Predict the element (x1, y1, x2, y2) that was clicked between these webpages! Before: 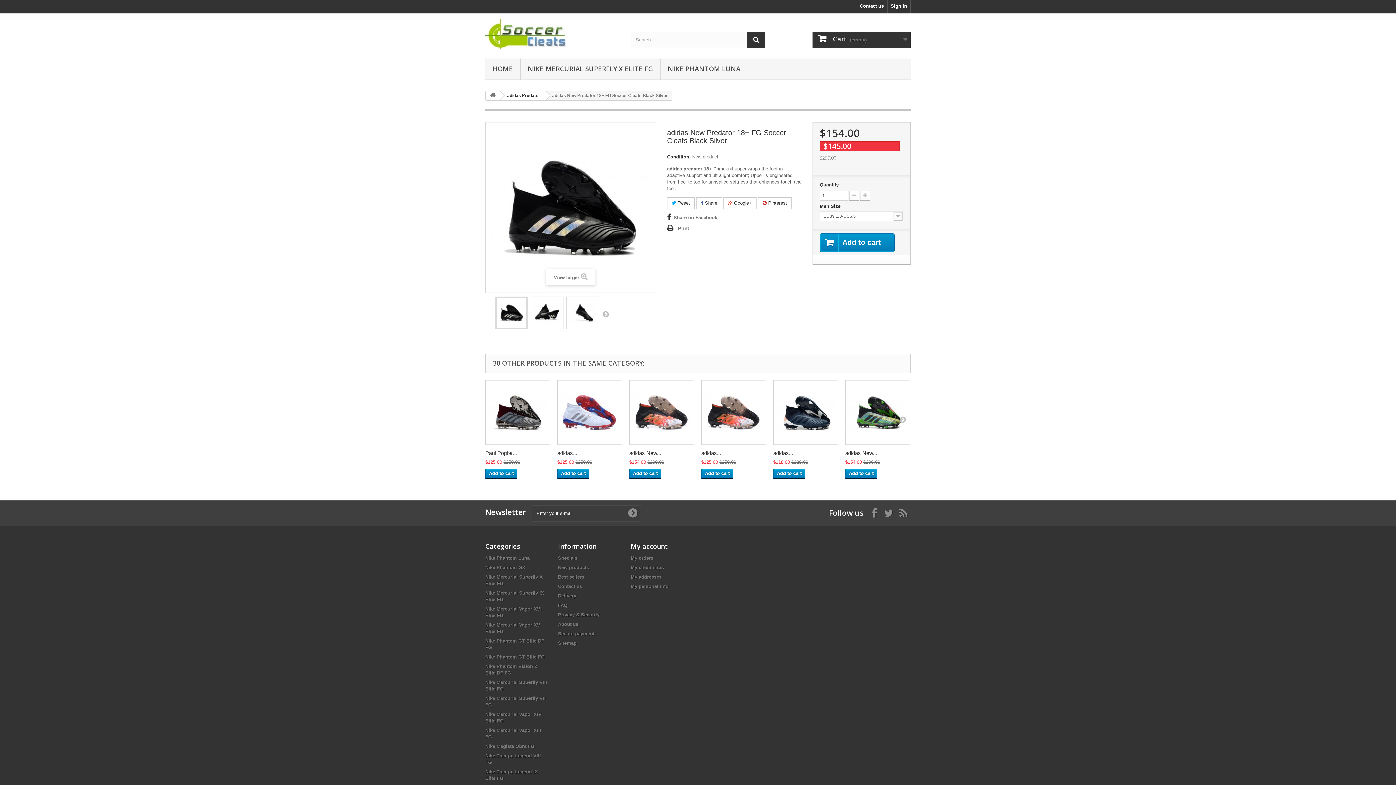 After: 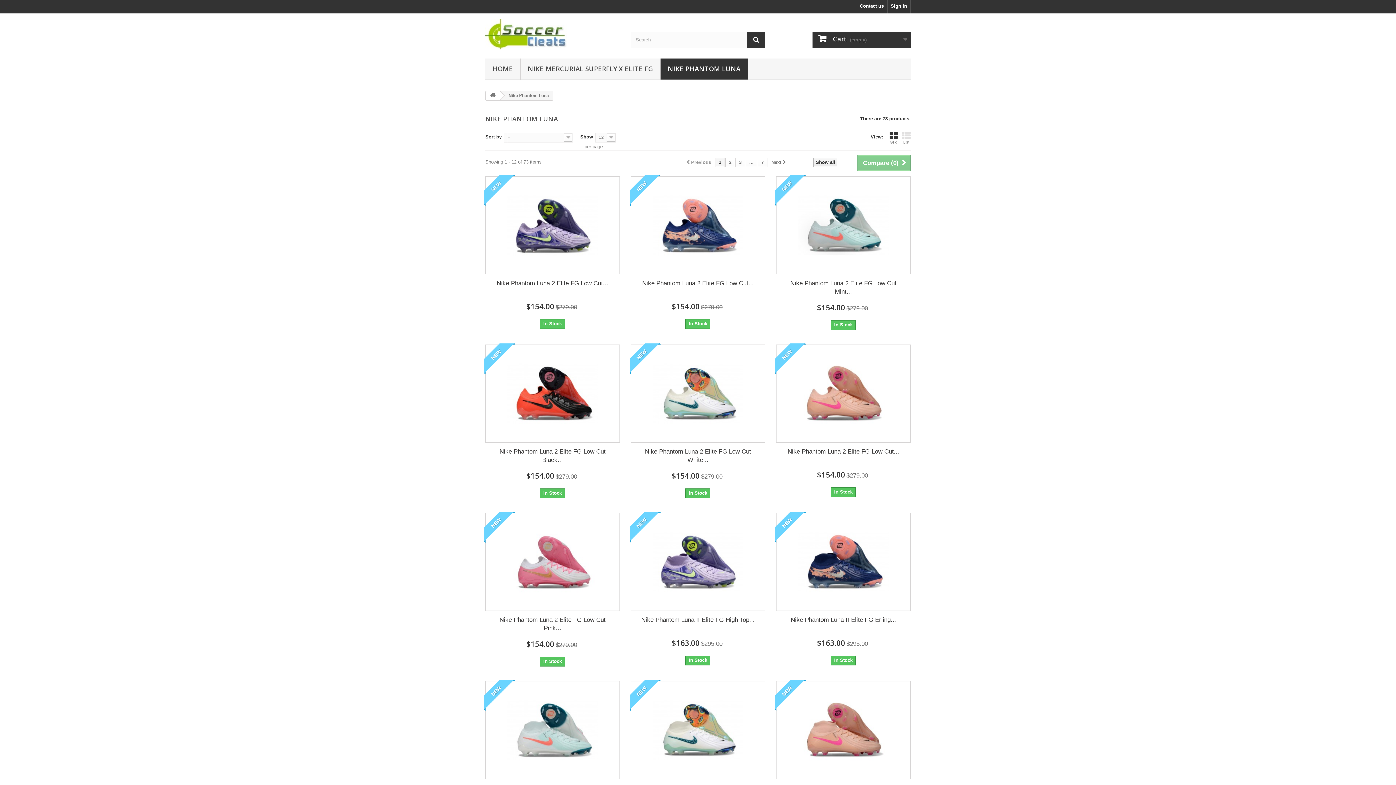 Action: label: Nike Phantom Luna bbox: (485, 555, 529, 561)